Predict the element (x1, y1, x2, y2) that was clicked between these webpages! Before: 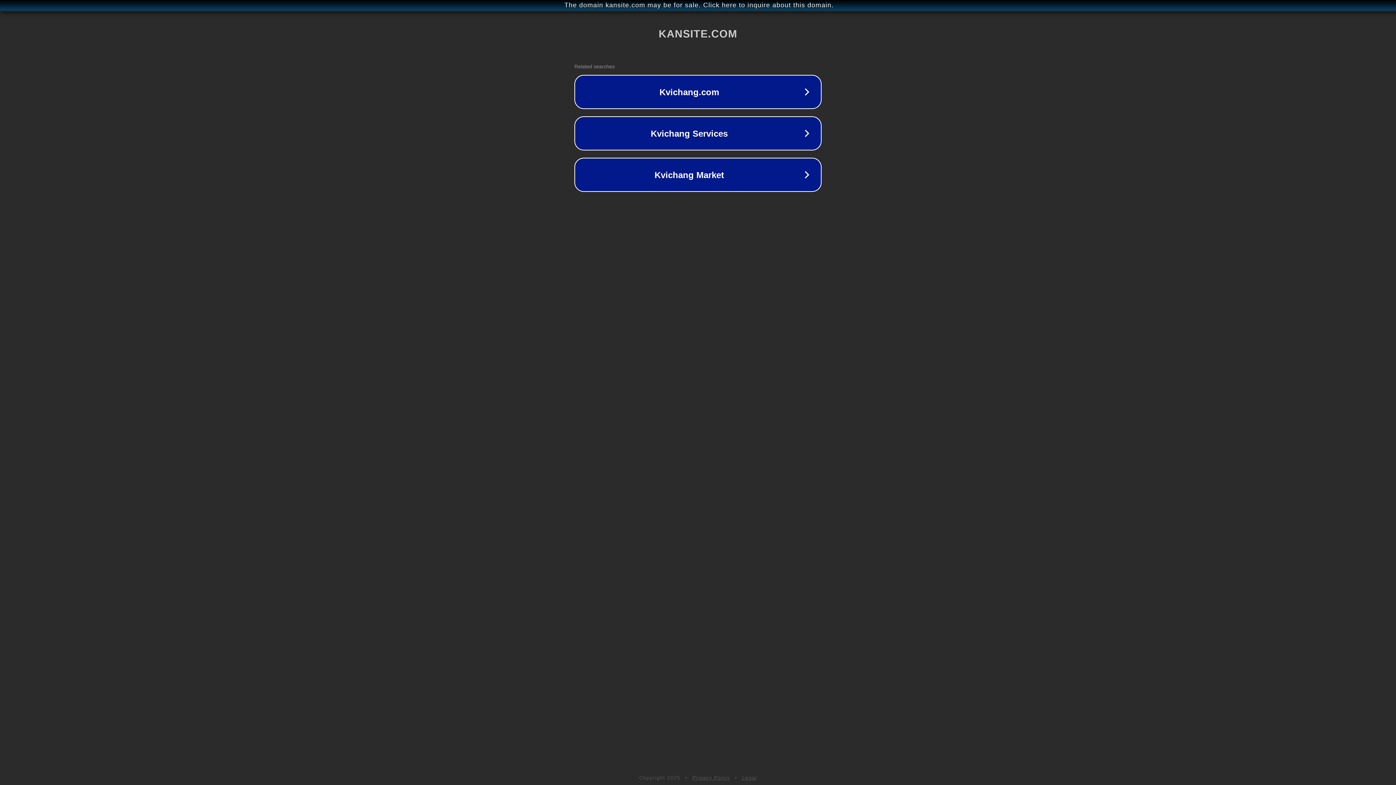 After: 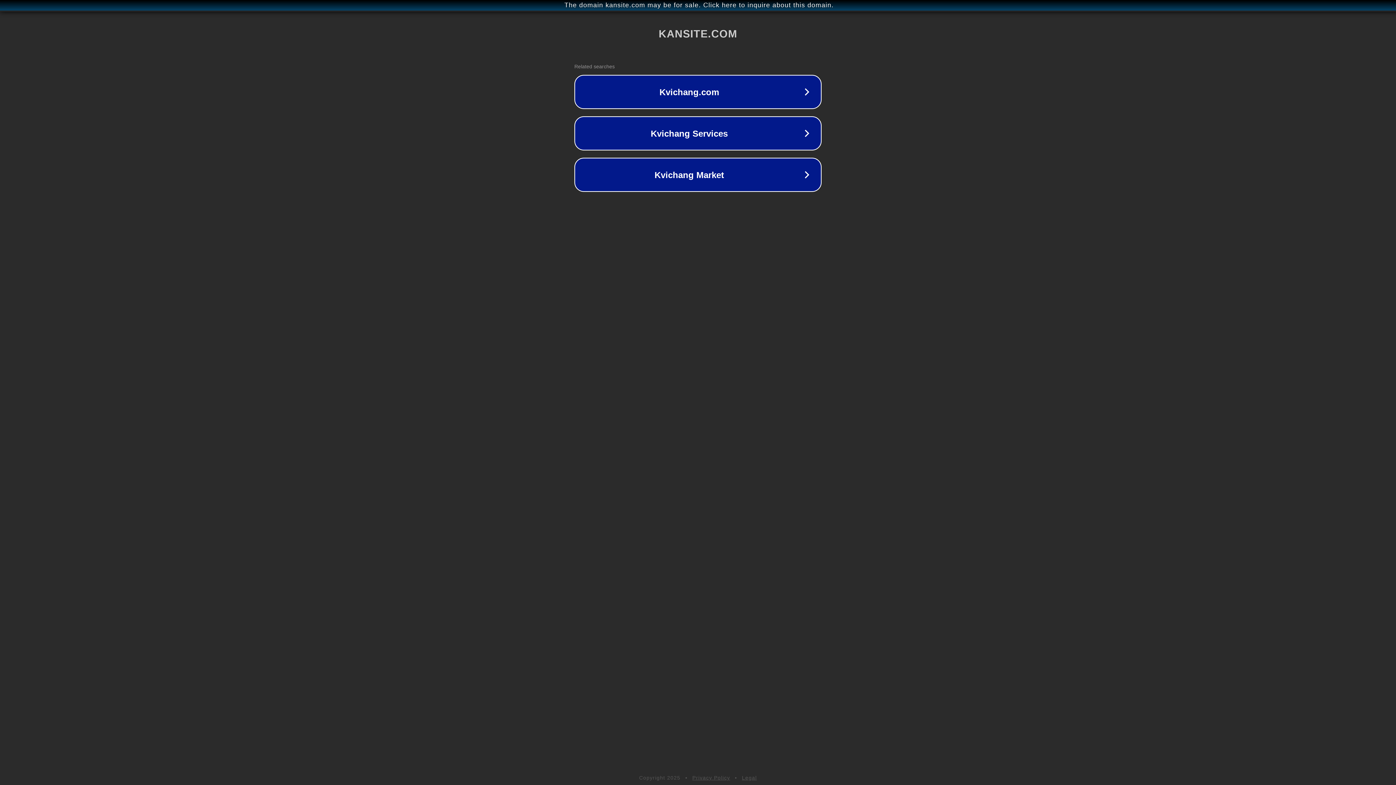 Action: label: Privacy Policy bbox: (692, 775, 730, 781)